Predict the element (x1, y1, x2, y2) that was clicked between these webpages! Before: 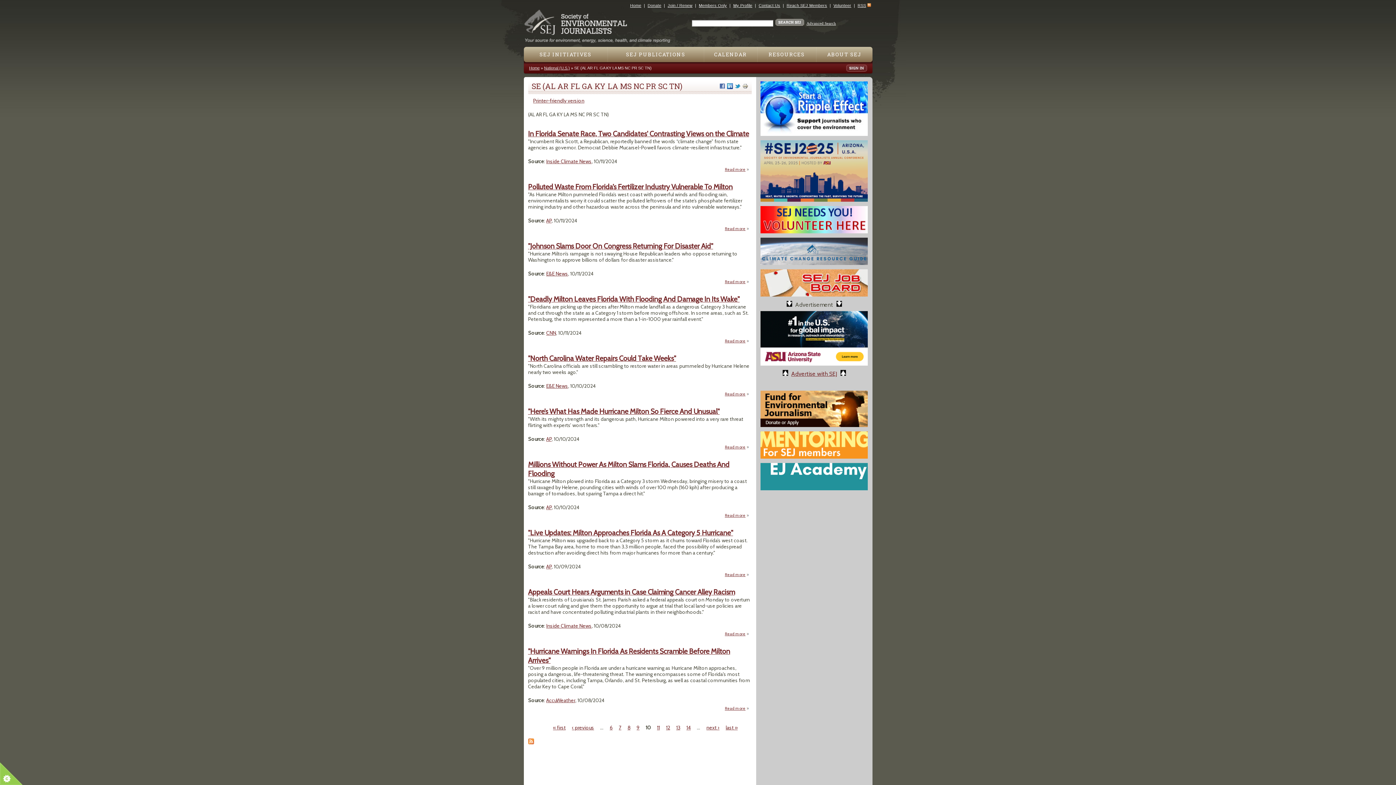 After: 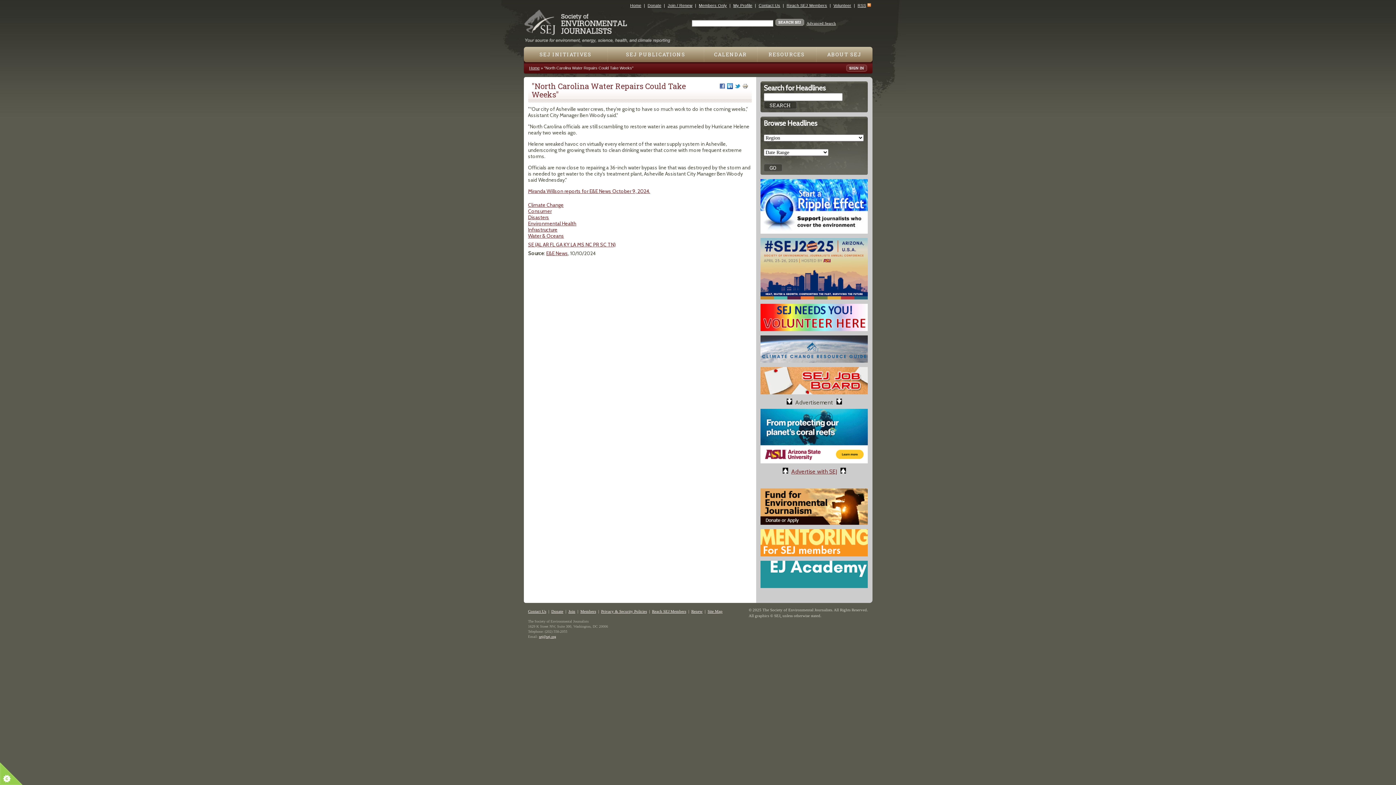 Action: label: Read more
about "North Carolina Water Repairs Could Take Weeks" bbox: (725, 391, 749, 397)